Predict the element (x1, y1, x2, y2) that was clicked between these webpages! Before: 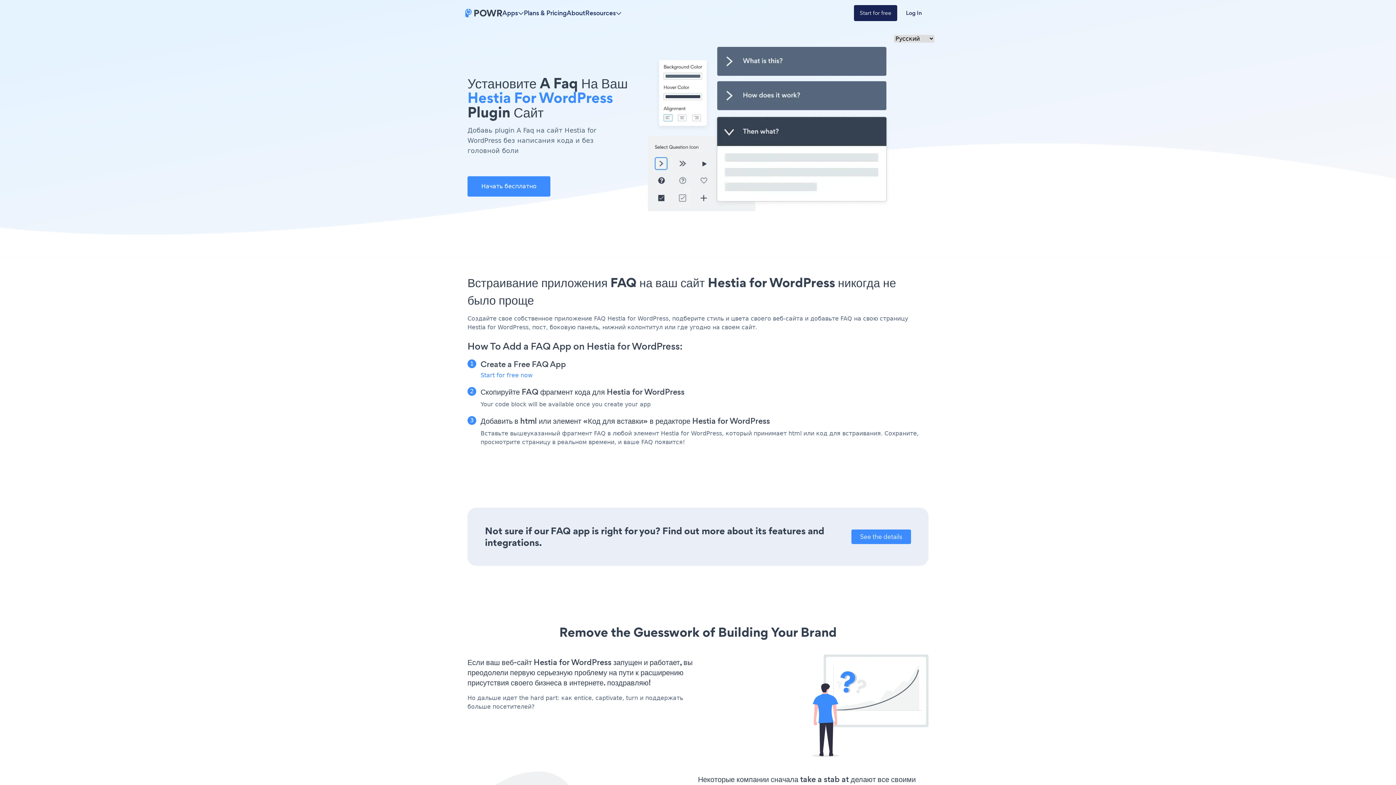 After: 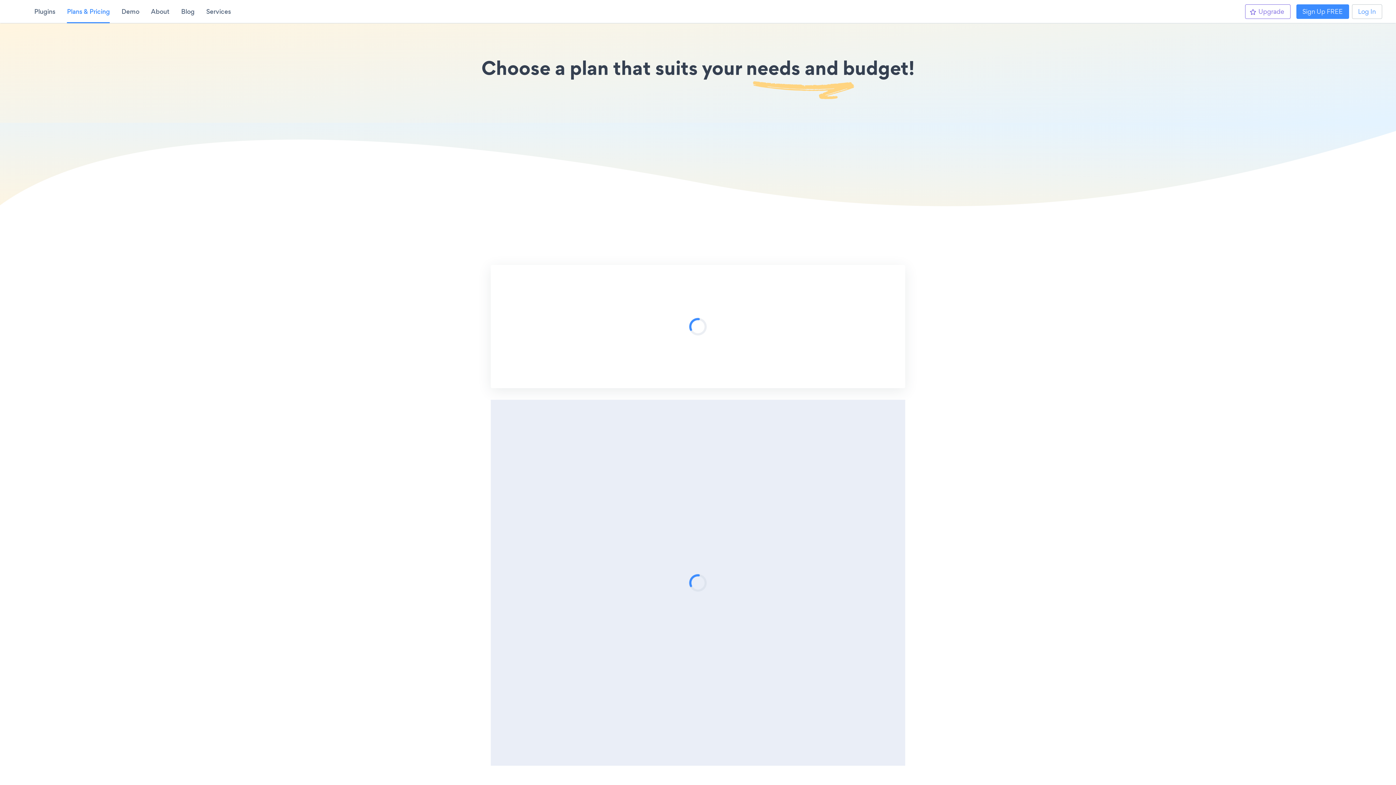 Action: bbox: (524, 8, 566, 17) label: Plans & Pricing